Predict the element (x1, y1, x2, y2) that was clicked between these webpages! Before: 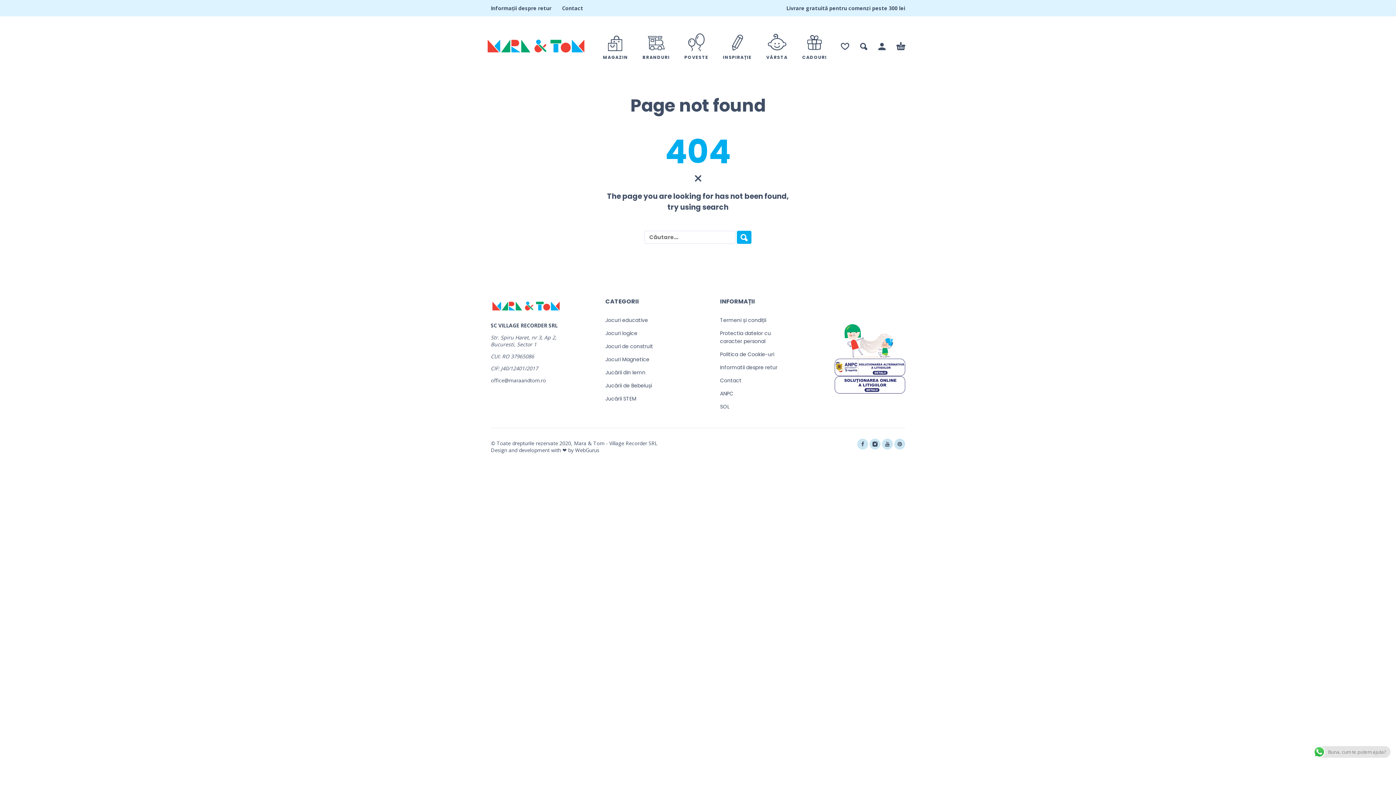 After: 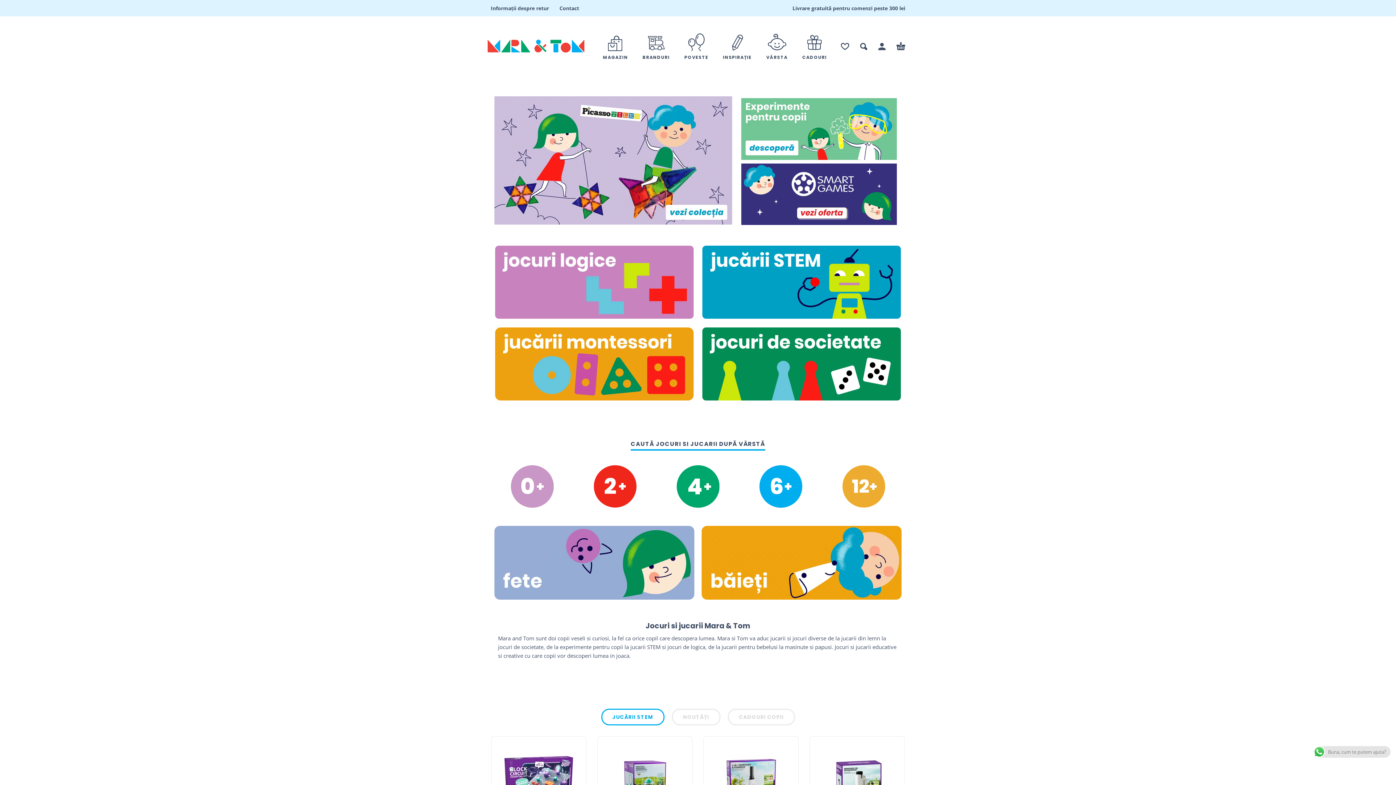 Action: bbox: (490, 302, 561, 309)